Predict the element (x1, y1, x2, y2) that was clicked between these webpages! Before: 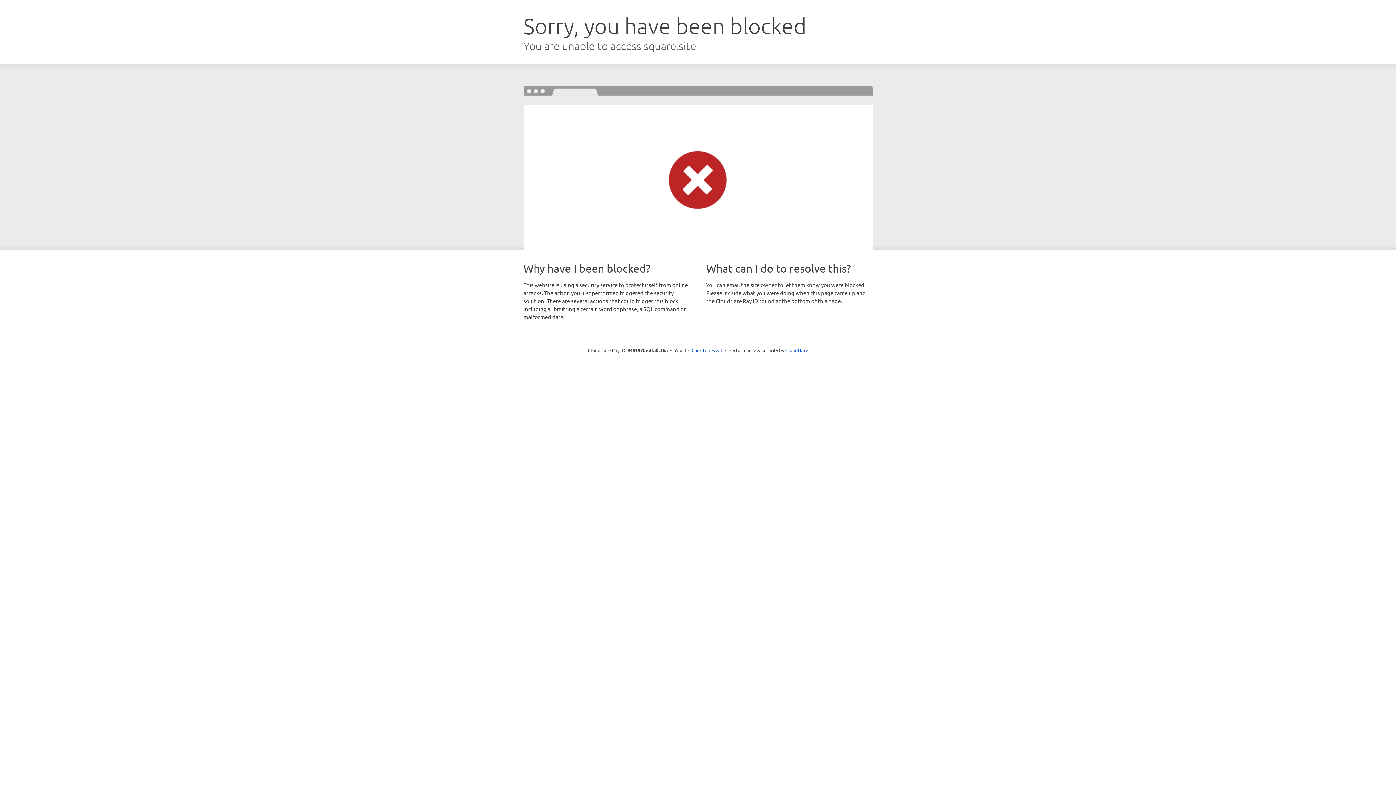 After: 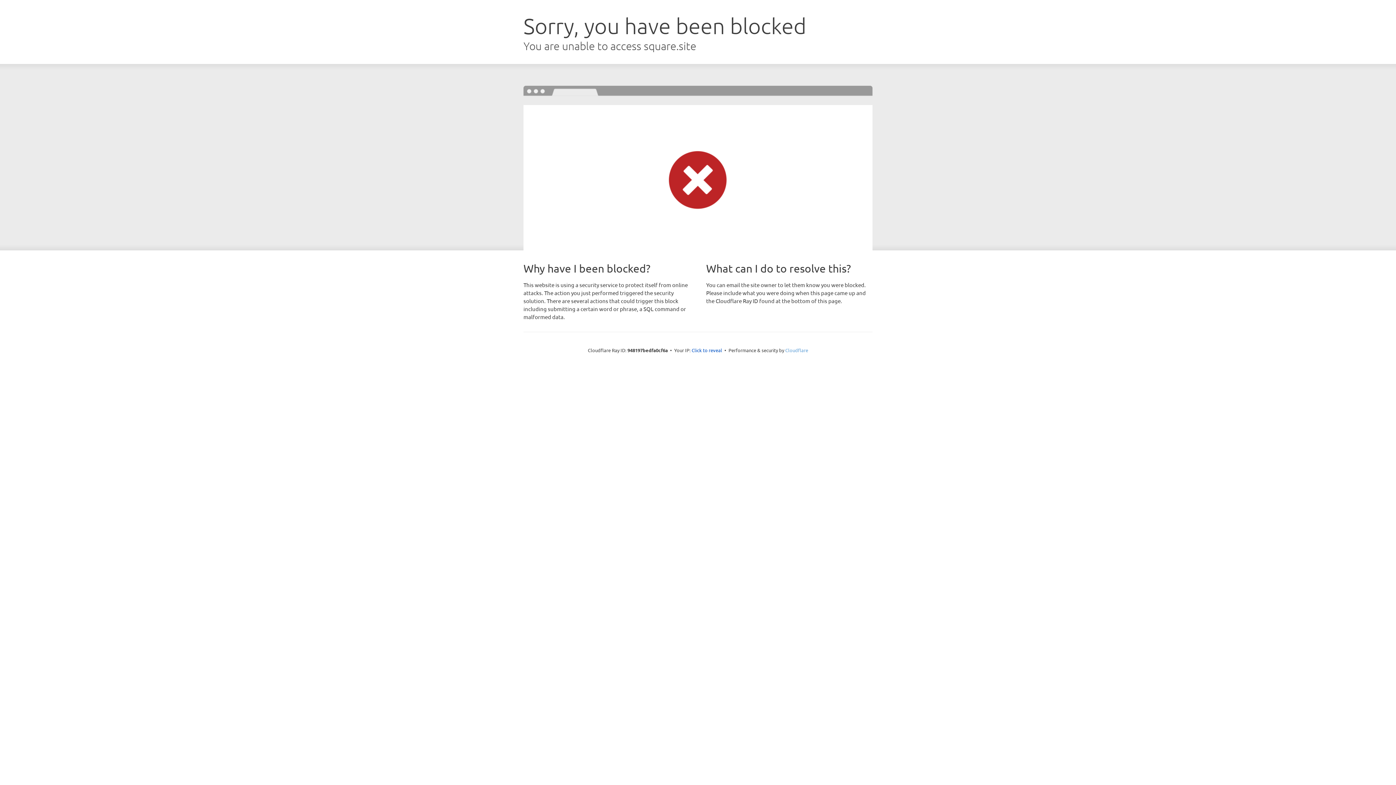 Action: label: Cloudflare bbox: (785, 347, 808, 353)